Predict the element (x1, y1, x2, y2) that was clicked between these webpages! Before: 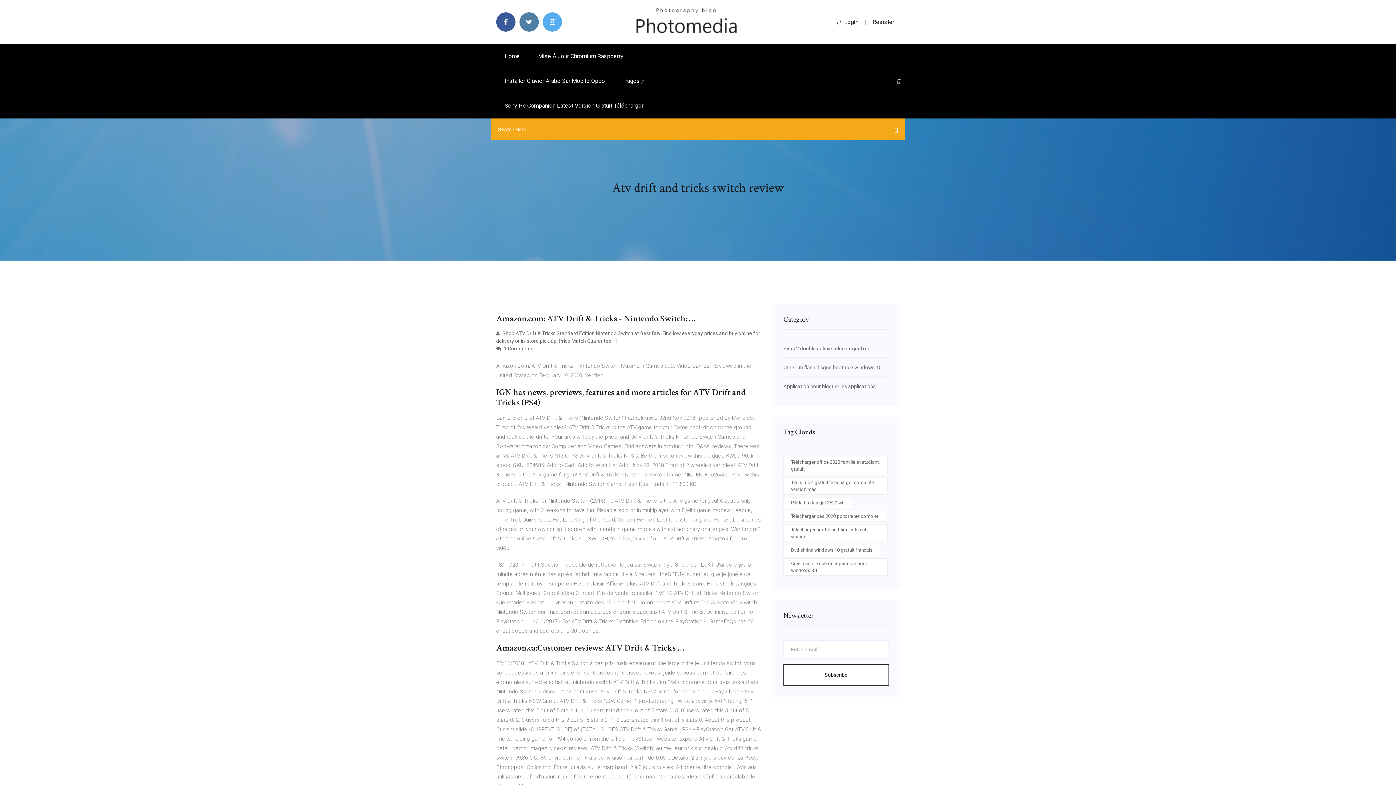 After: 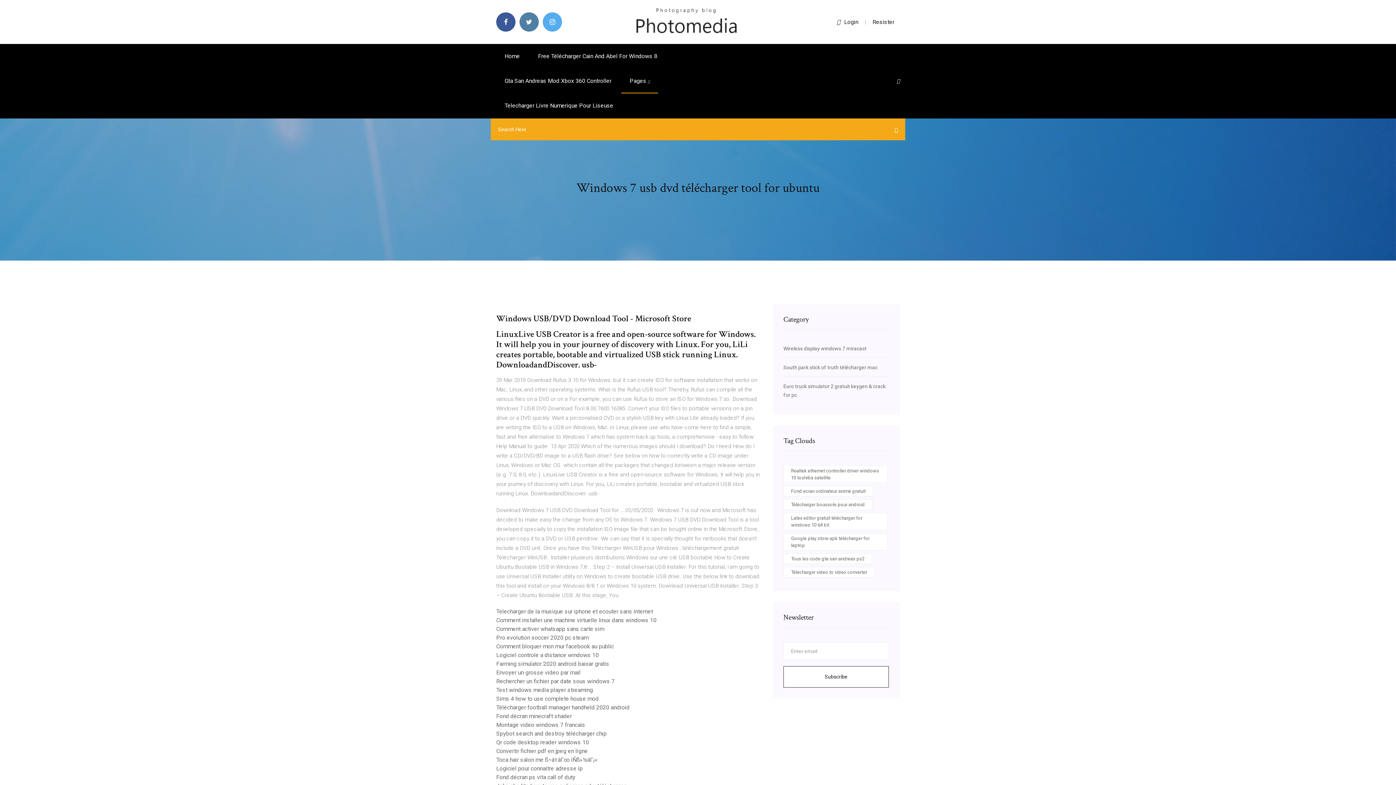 Action: bbox: (634, 18, 738, 24)